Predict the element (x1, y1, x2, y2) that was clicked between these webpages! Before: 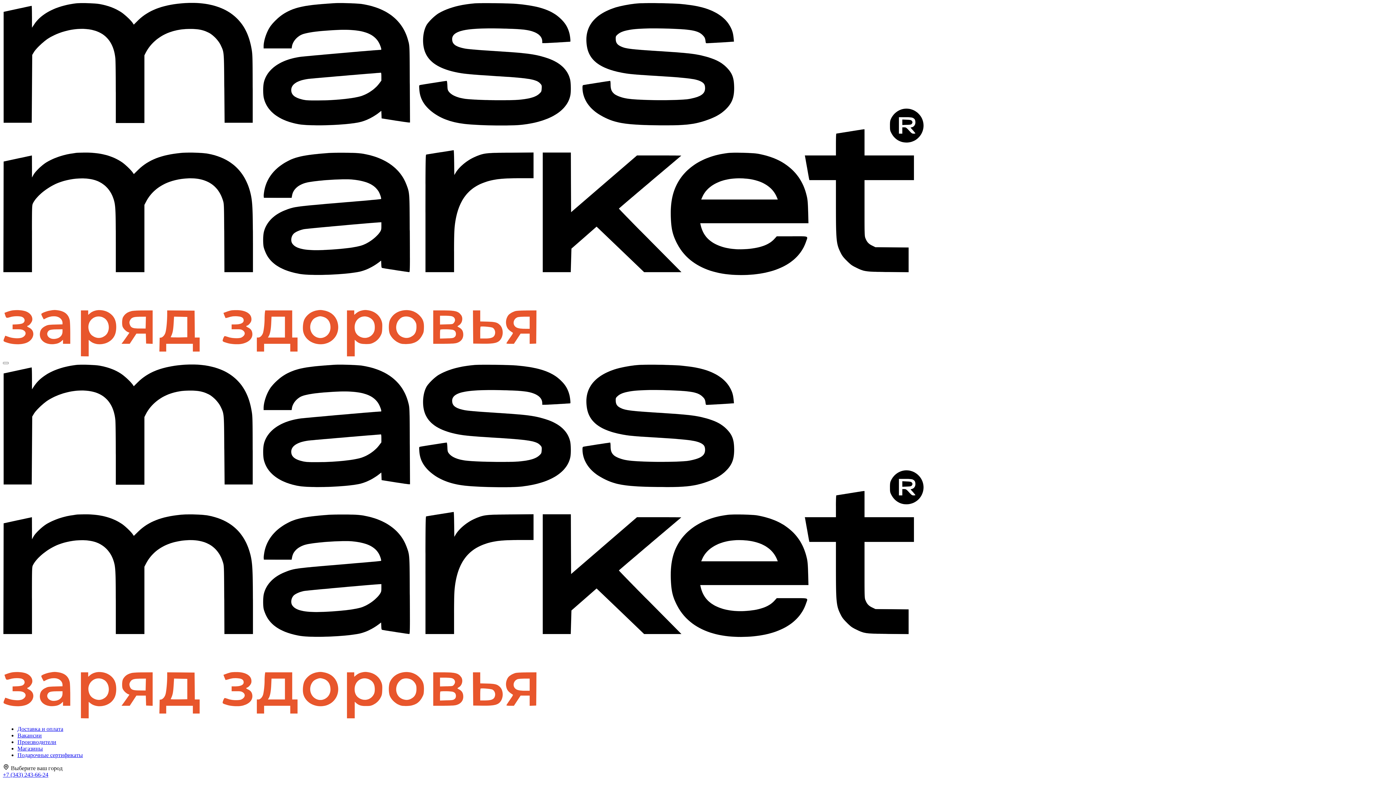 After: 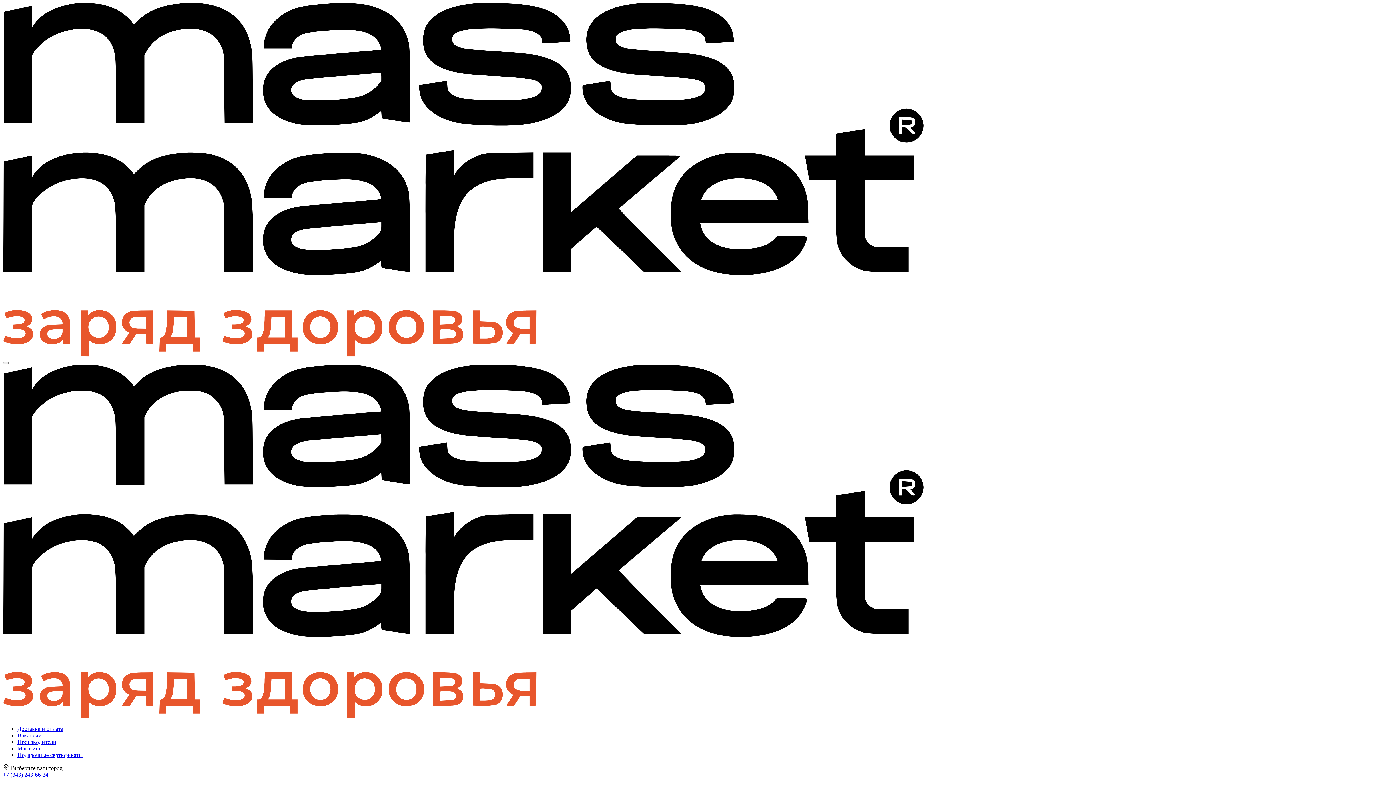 Action: label: Подарочные сертификаты bbox: (17, 752, 82, 758)